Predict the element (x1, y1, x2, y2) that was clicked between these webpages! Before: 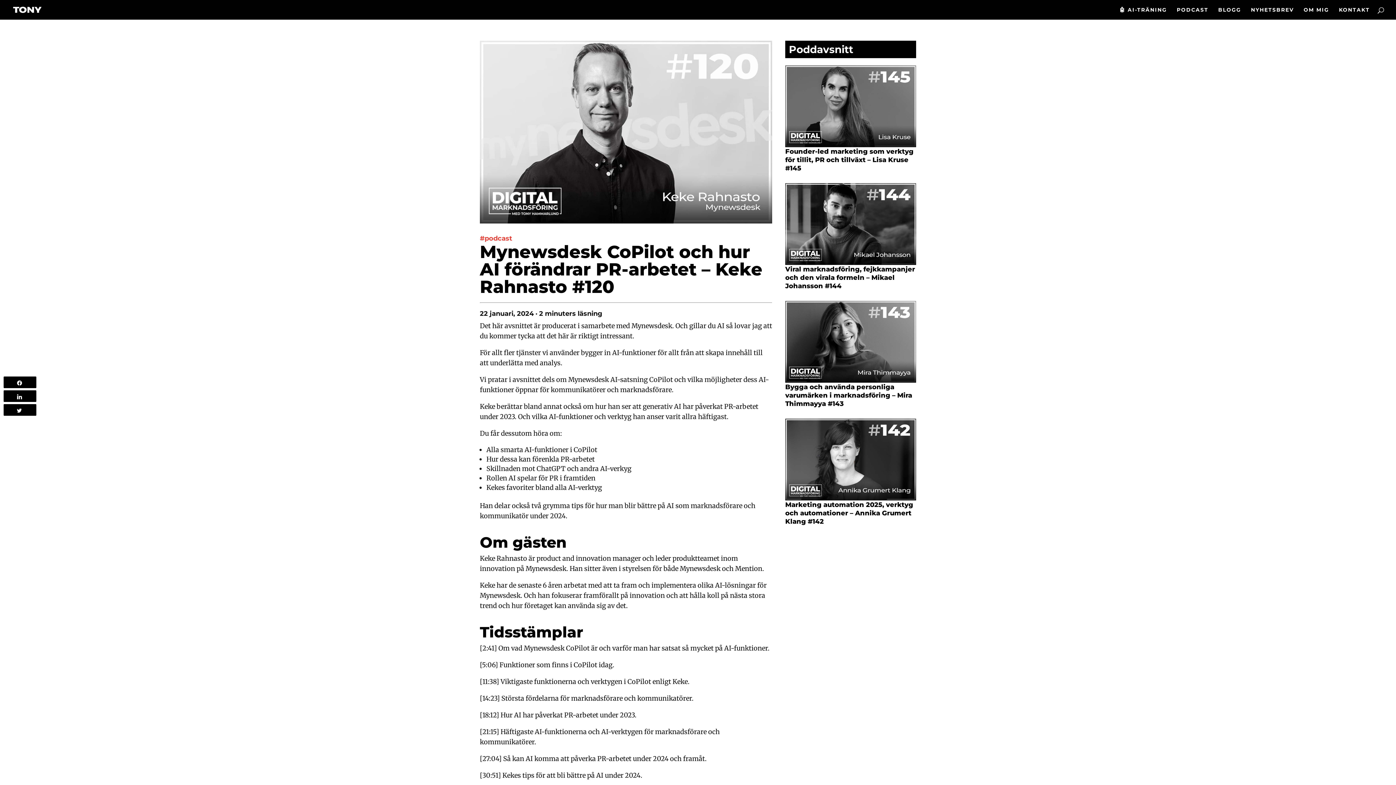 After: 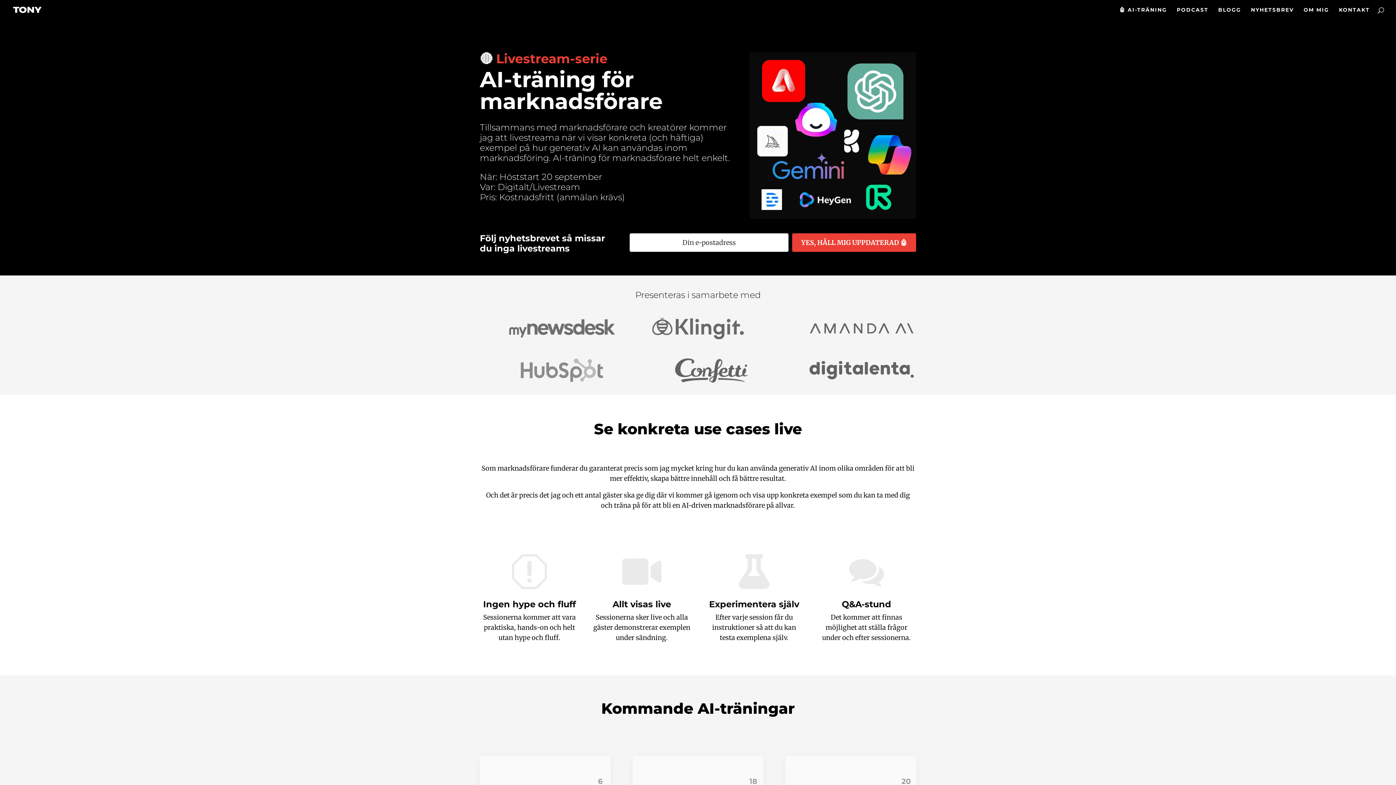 Action: bbox: (1120, 7, 1167, 19) label: 🤖 AI-TRÄNING